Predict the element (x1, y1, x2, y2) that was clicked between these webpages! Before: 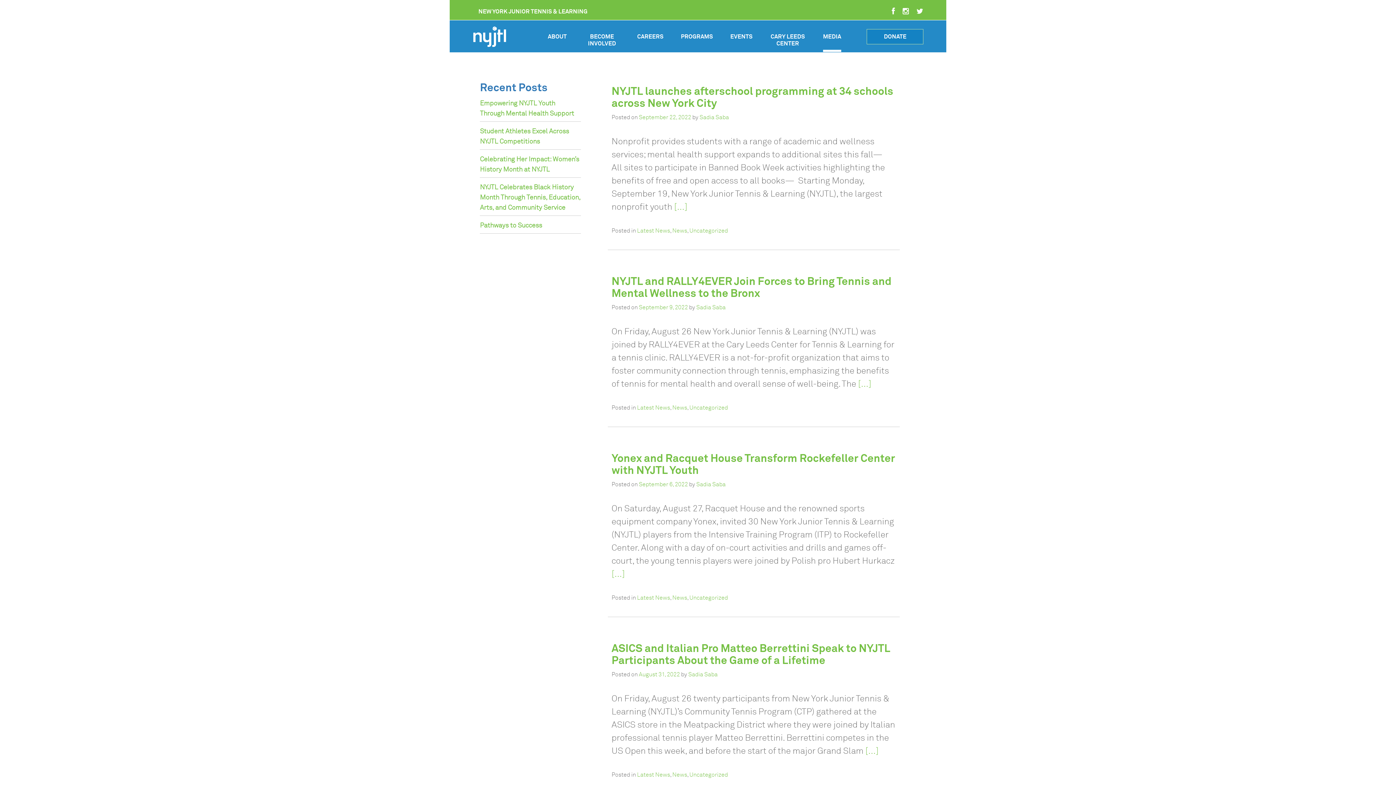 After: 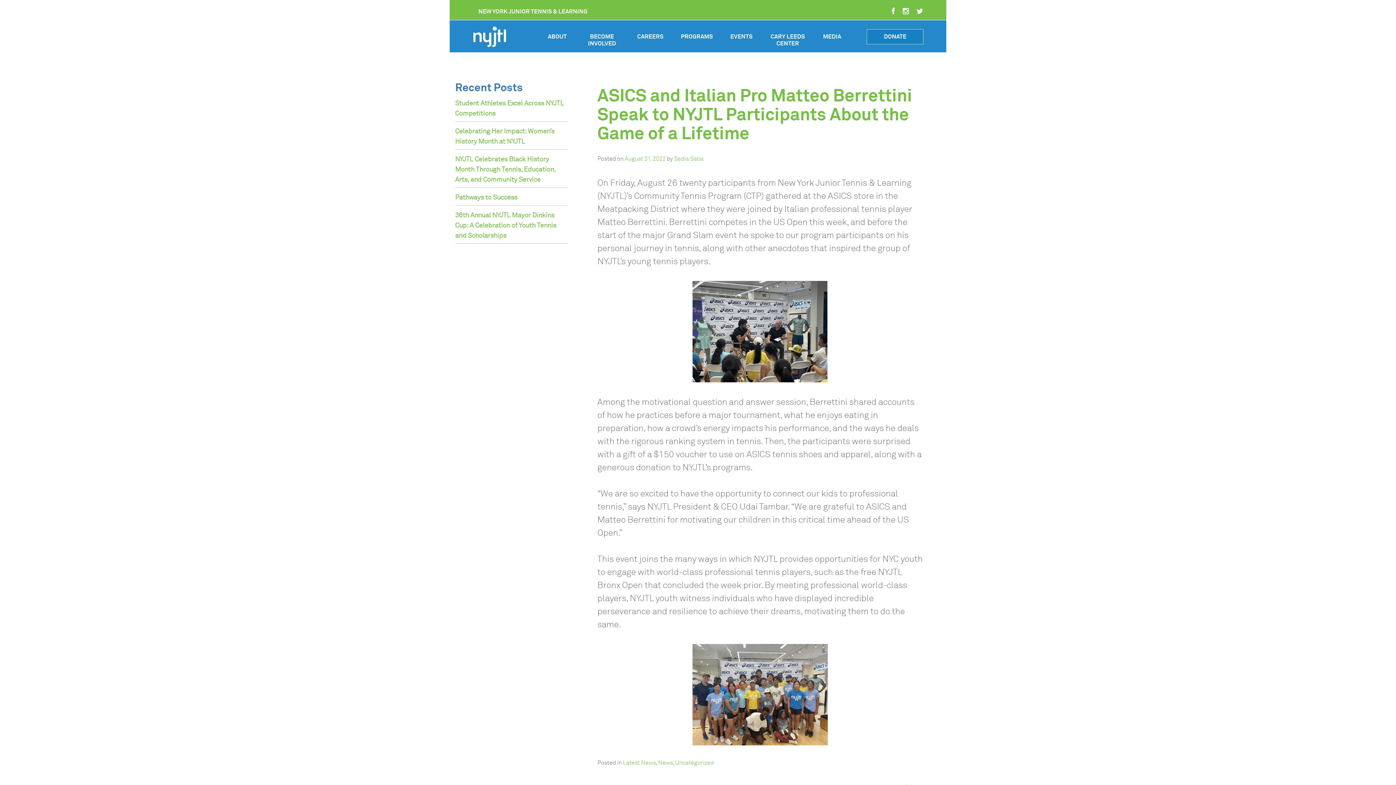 Action: label: ASICS and Italian Pro Matteo Berrettini Speak to NYJTL Participants About the Game of a Lifetime bbox: (611, 641, 890, 667)